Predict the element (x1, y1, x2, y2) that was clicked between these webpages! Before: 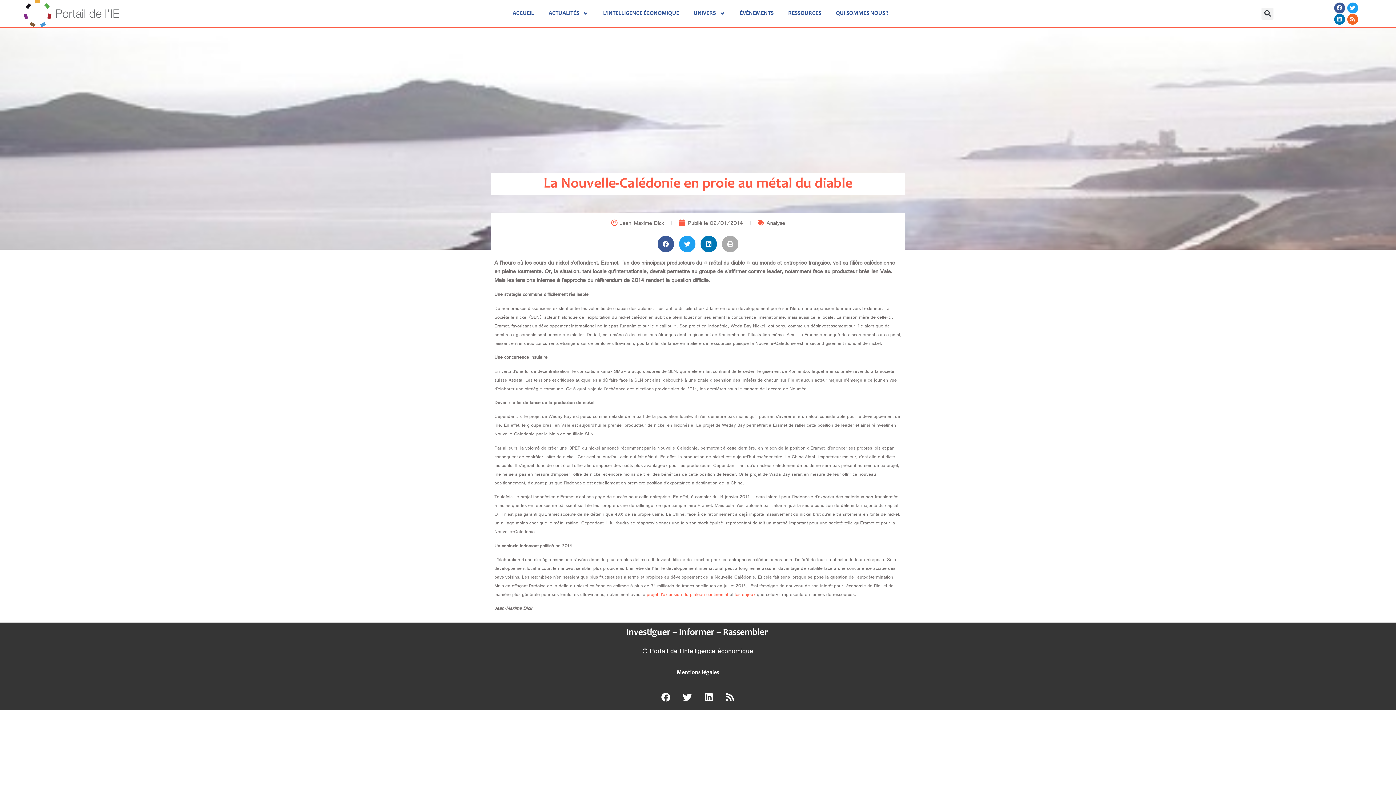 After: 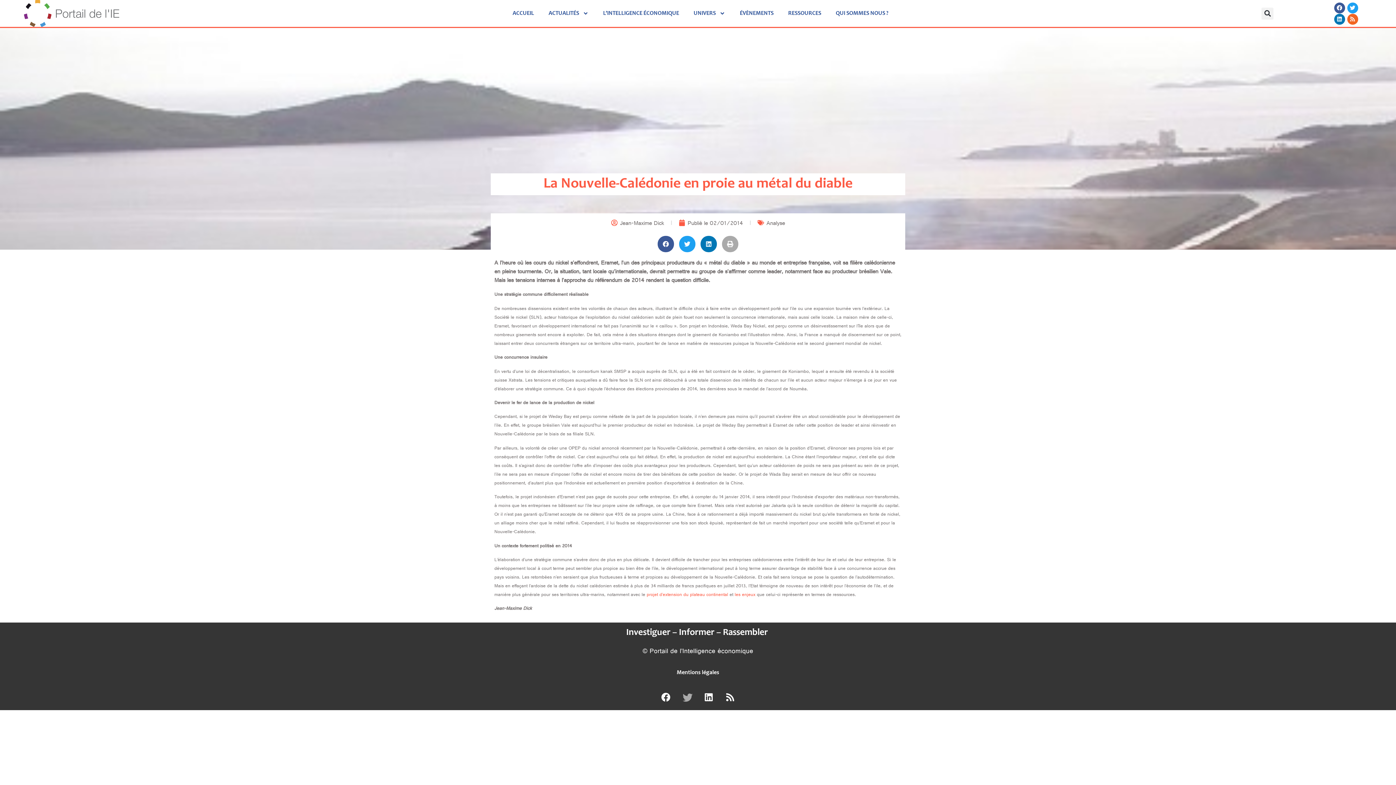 Action: bbox: (678, 688, 696, 706) label: Twitter